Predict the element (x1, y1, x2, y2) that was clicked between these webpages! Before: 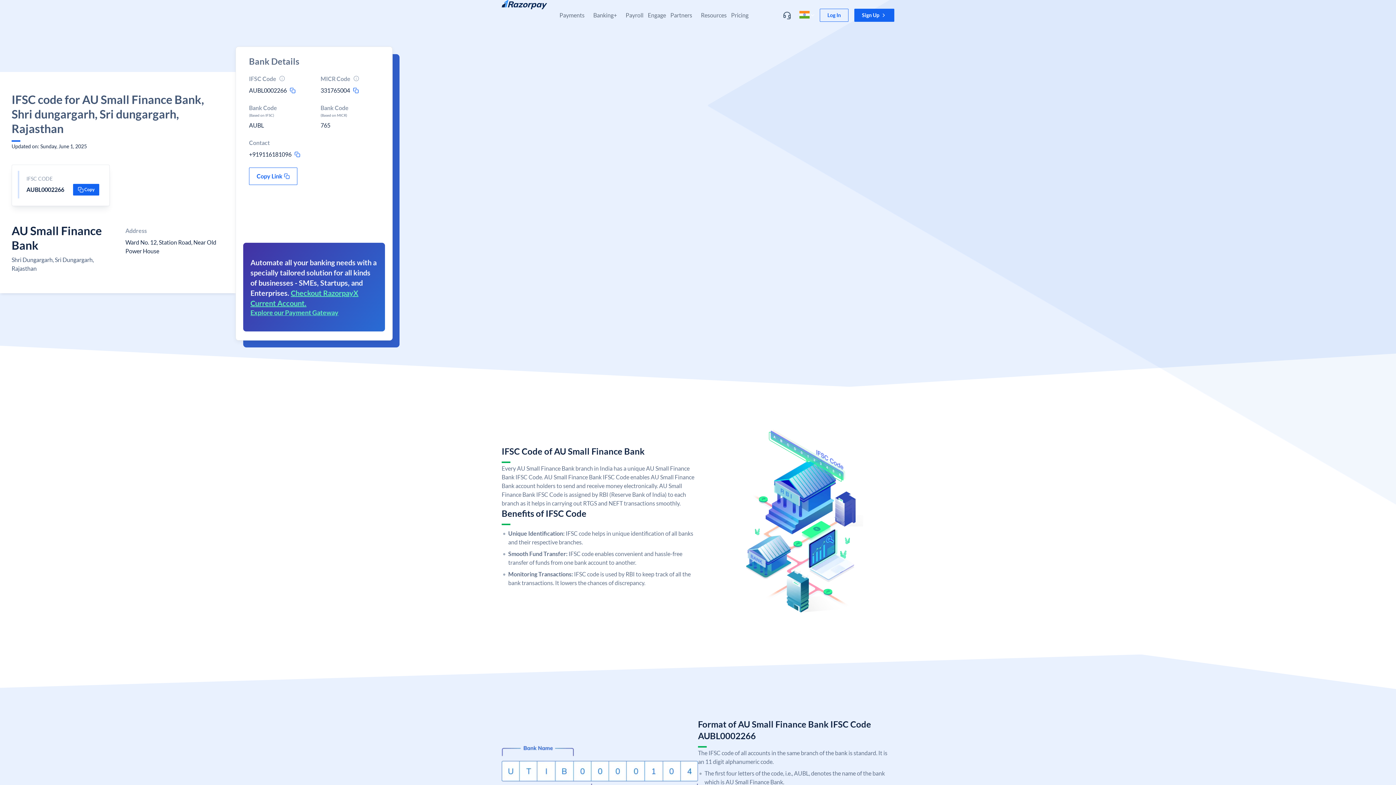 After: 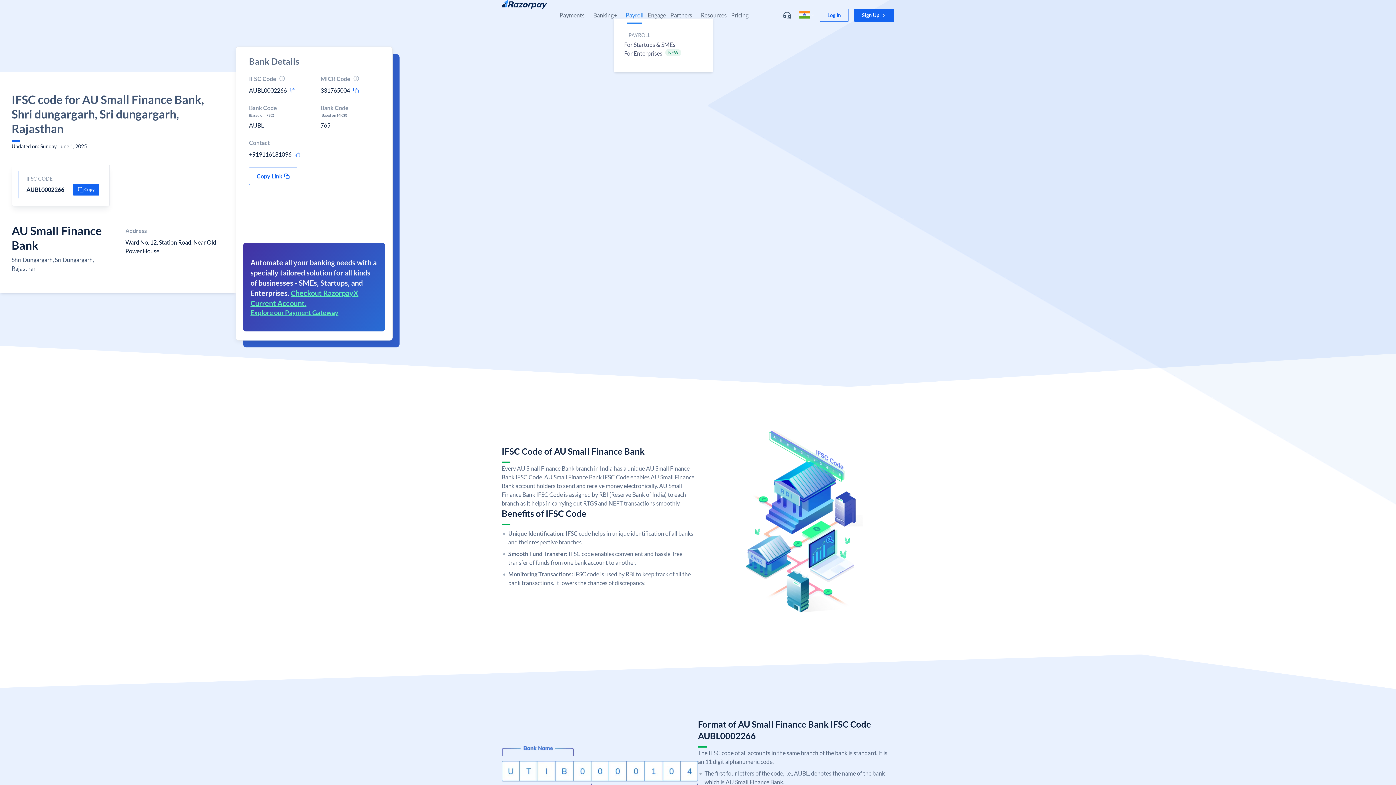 Action: label: Payroll bbox: (625, 11, 643, 18)